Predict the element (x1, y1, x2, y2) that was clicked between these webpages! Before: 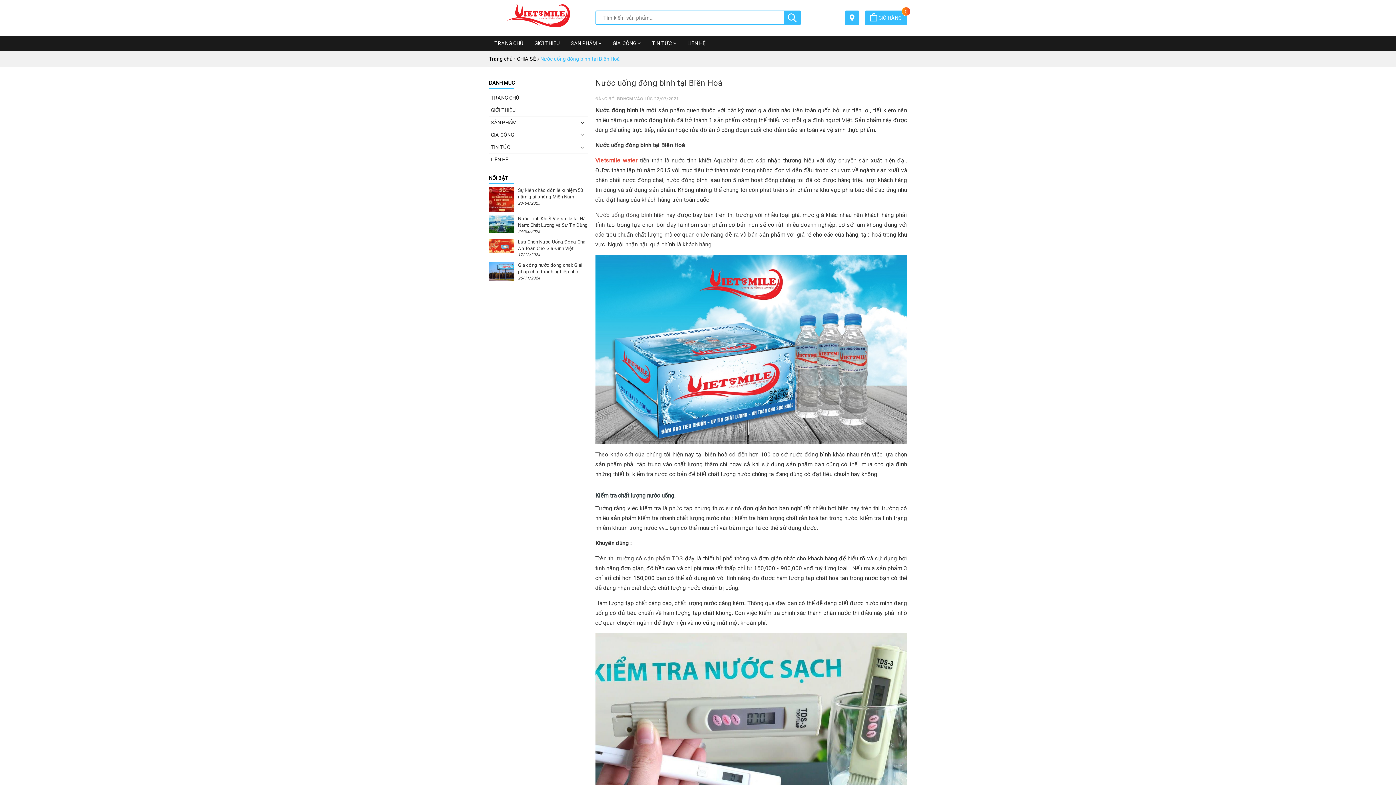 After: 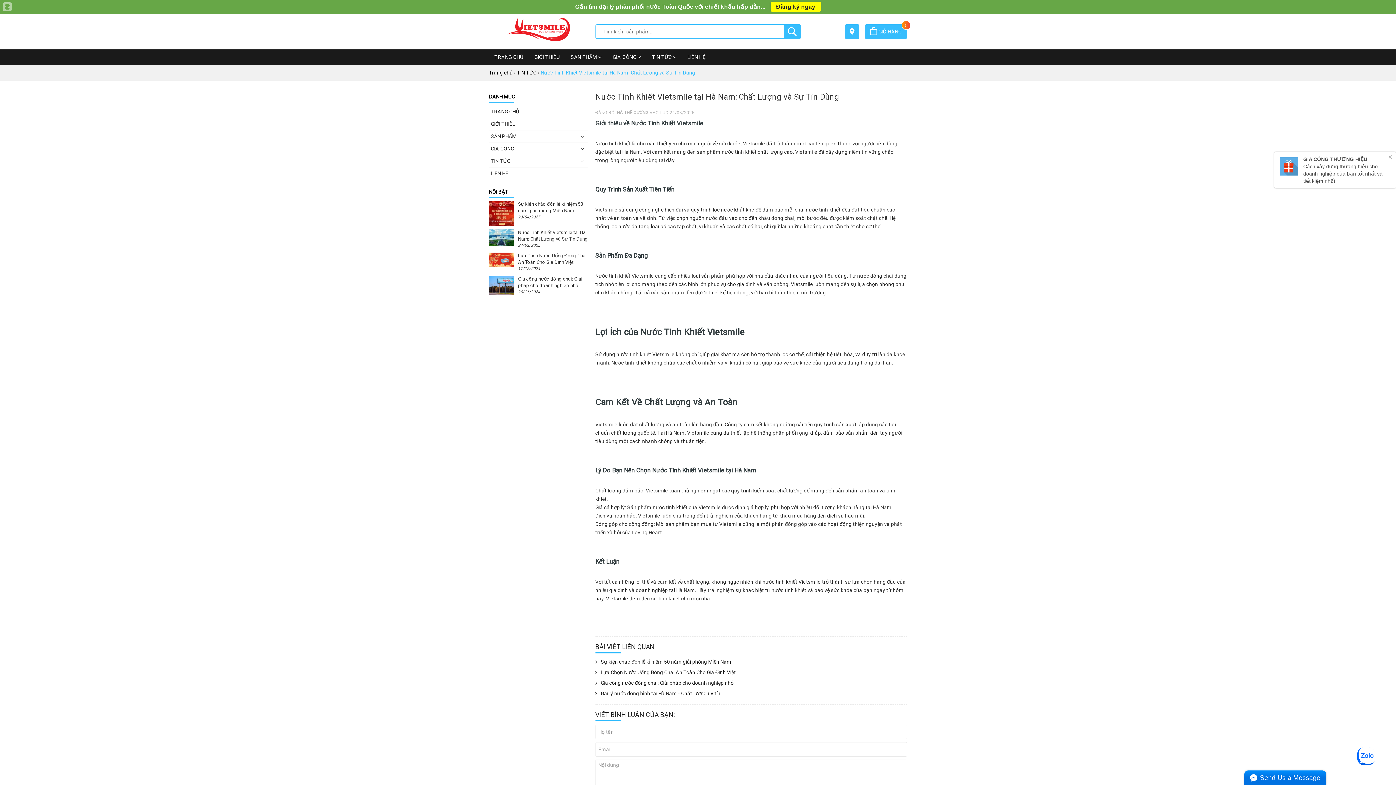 Action: bbox: (489, 215, 514, 232)